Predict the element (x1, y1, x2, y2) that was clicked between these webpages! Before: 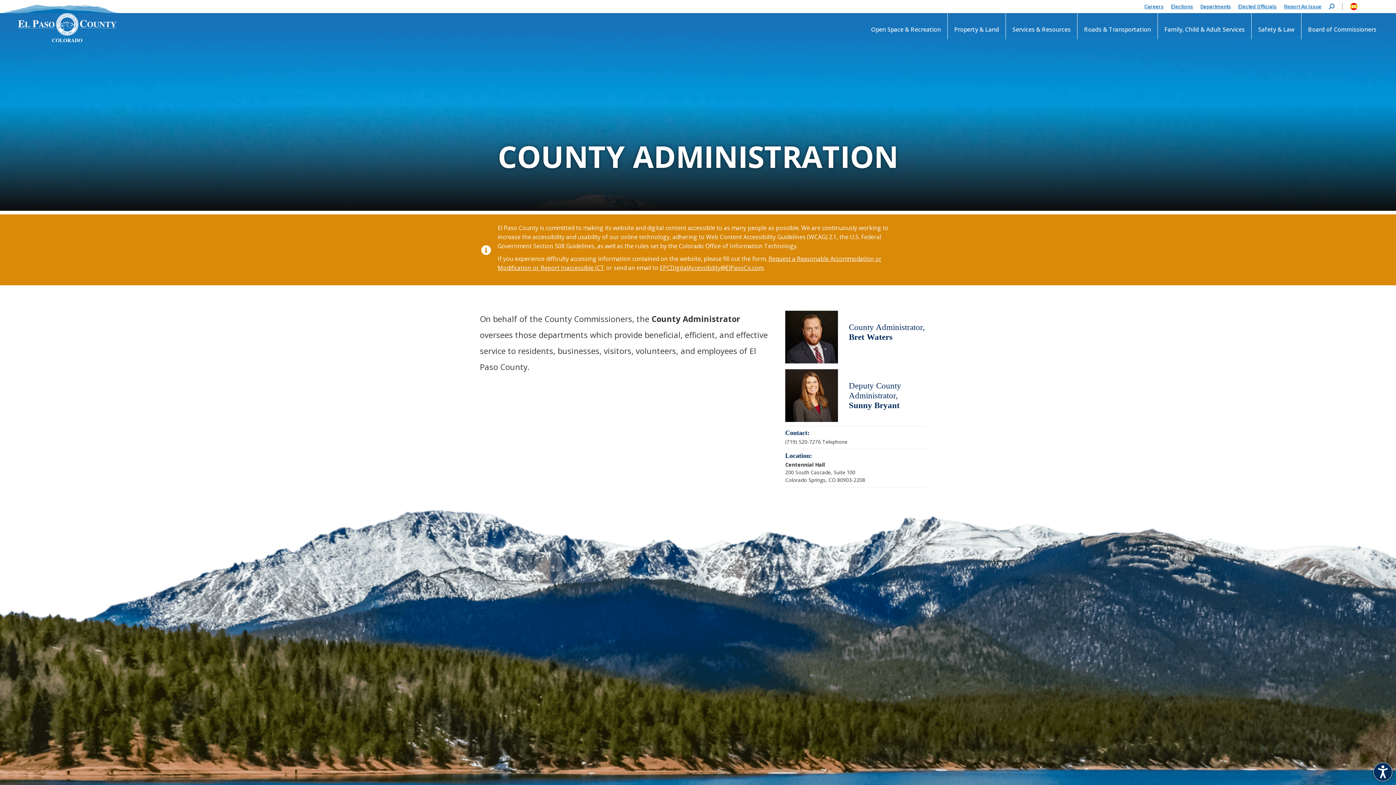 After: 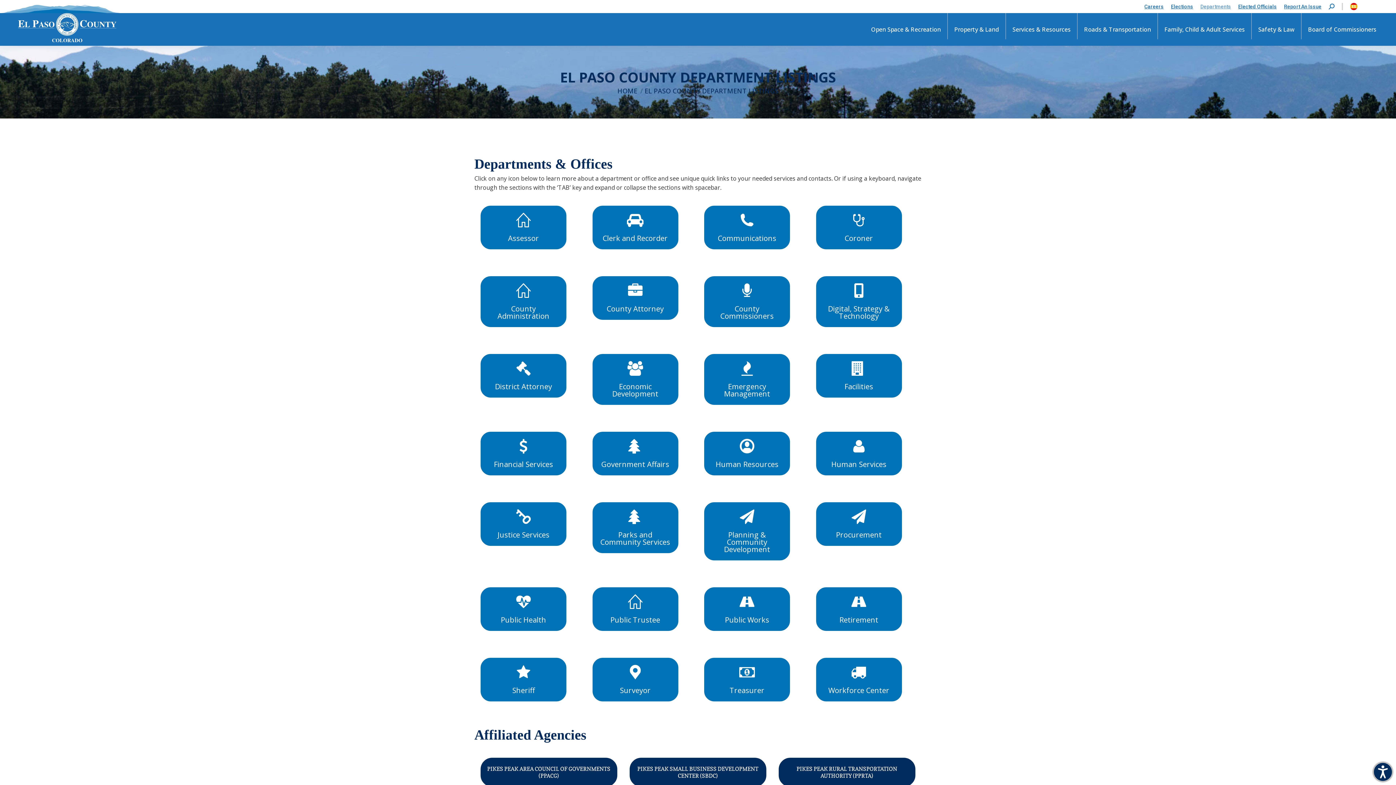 Action: bbox: (1200, 3, 1231, 10) label: Departments